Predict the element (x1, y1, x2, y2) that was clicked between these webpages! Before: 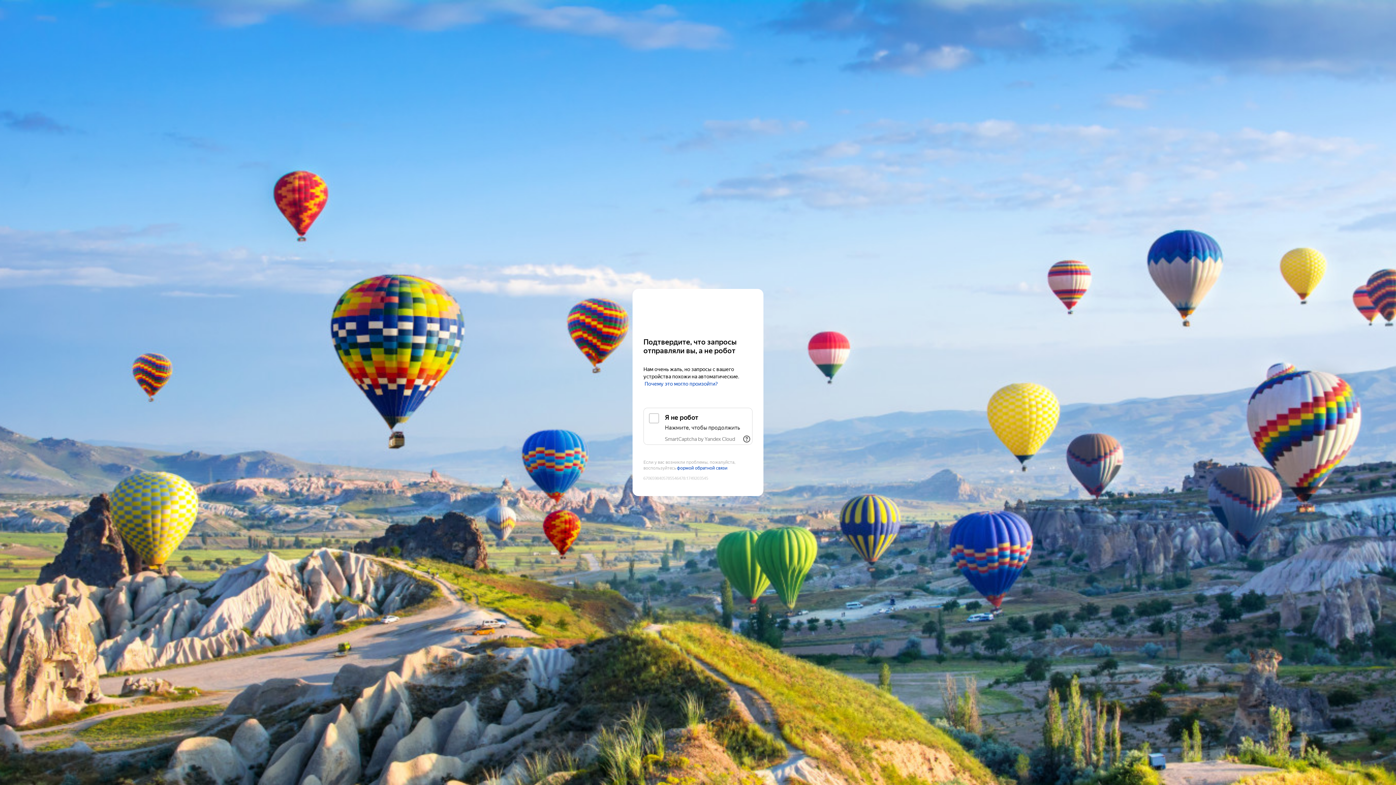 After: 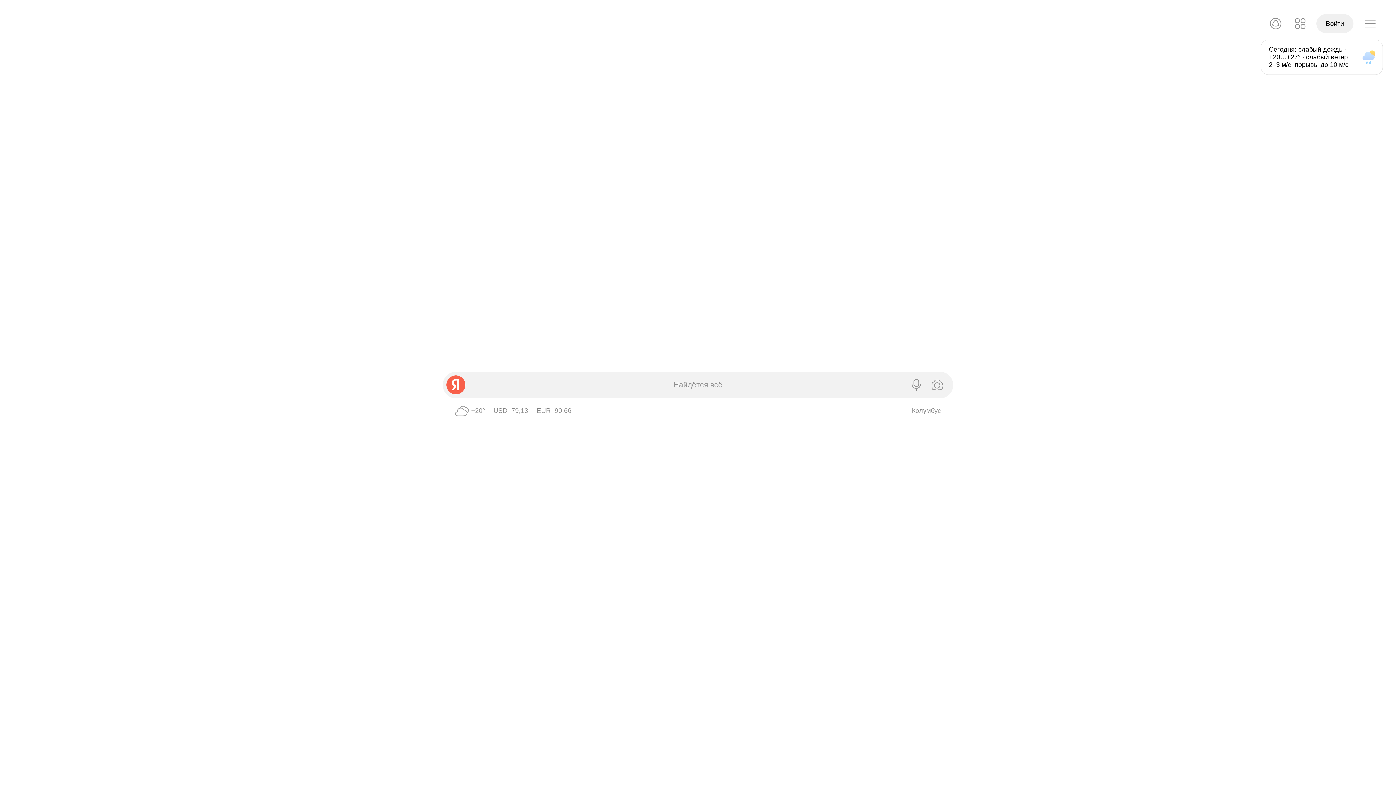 Action: label: Yandex bbox: (643, 303, 752, 316)